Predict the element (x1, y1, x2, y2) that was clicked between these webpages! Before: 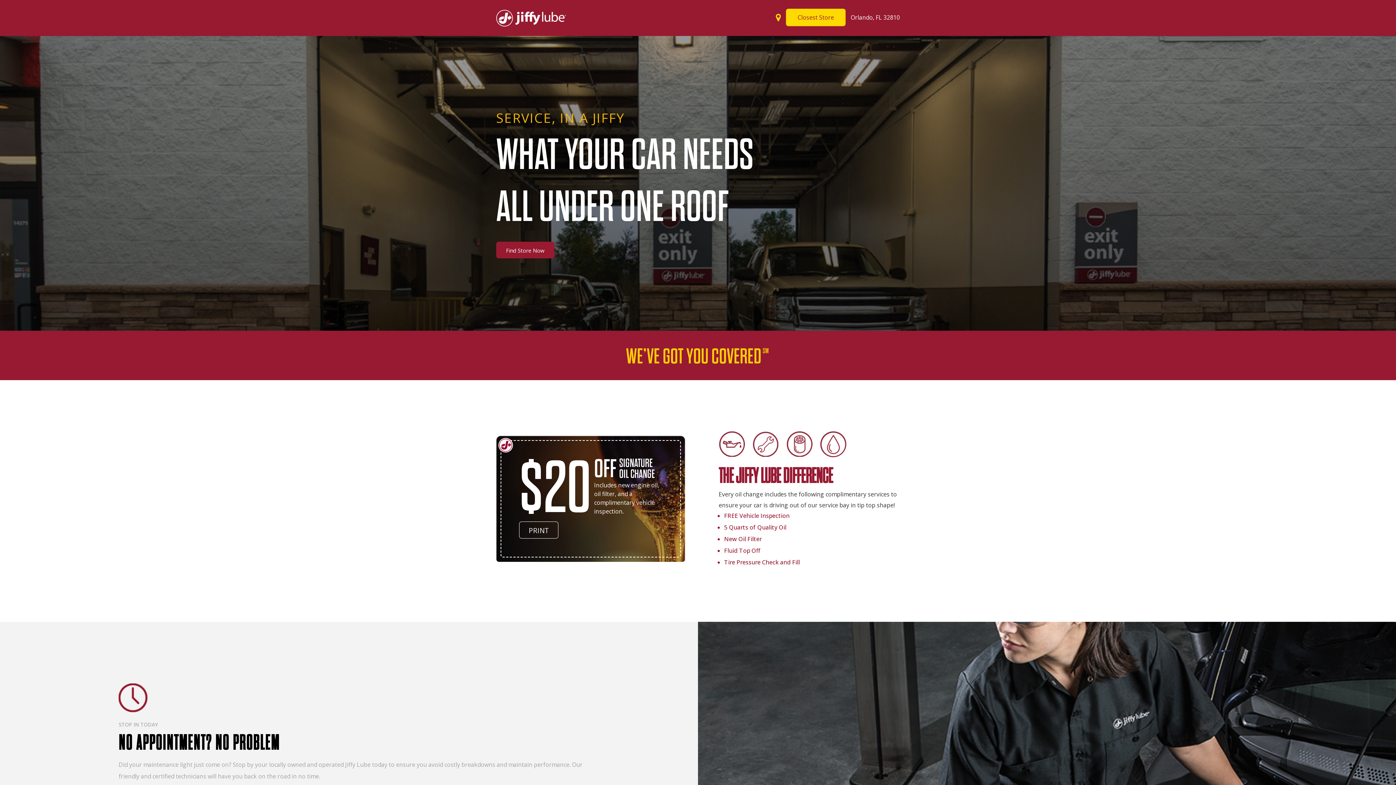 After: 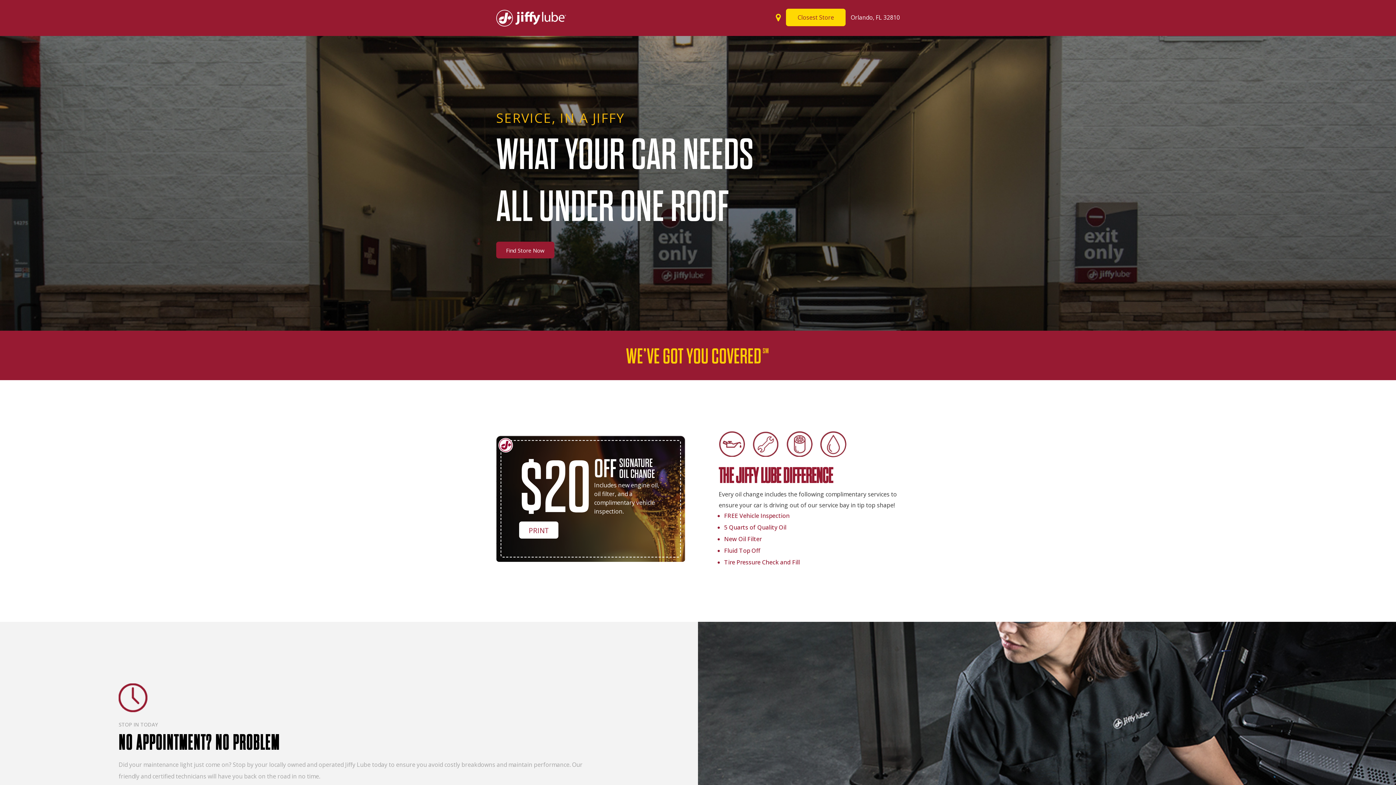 Action: label: PRINT bbox: (519, 521, 558, 538)